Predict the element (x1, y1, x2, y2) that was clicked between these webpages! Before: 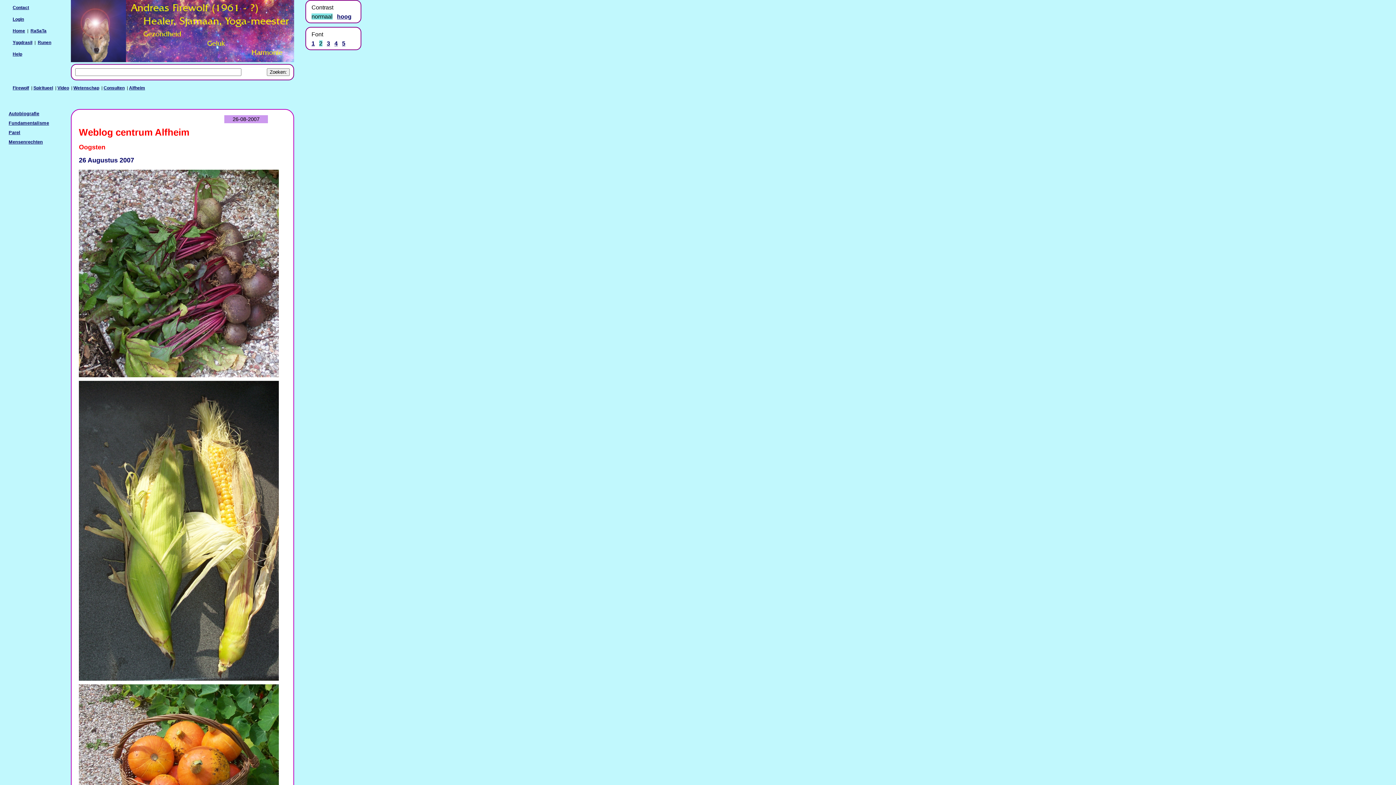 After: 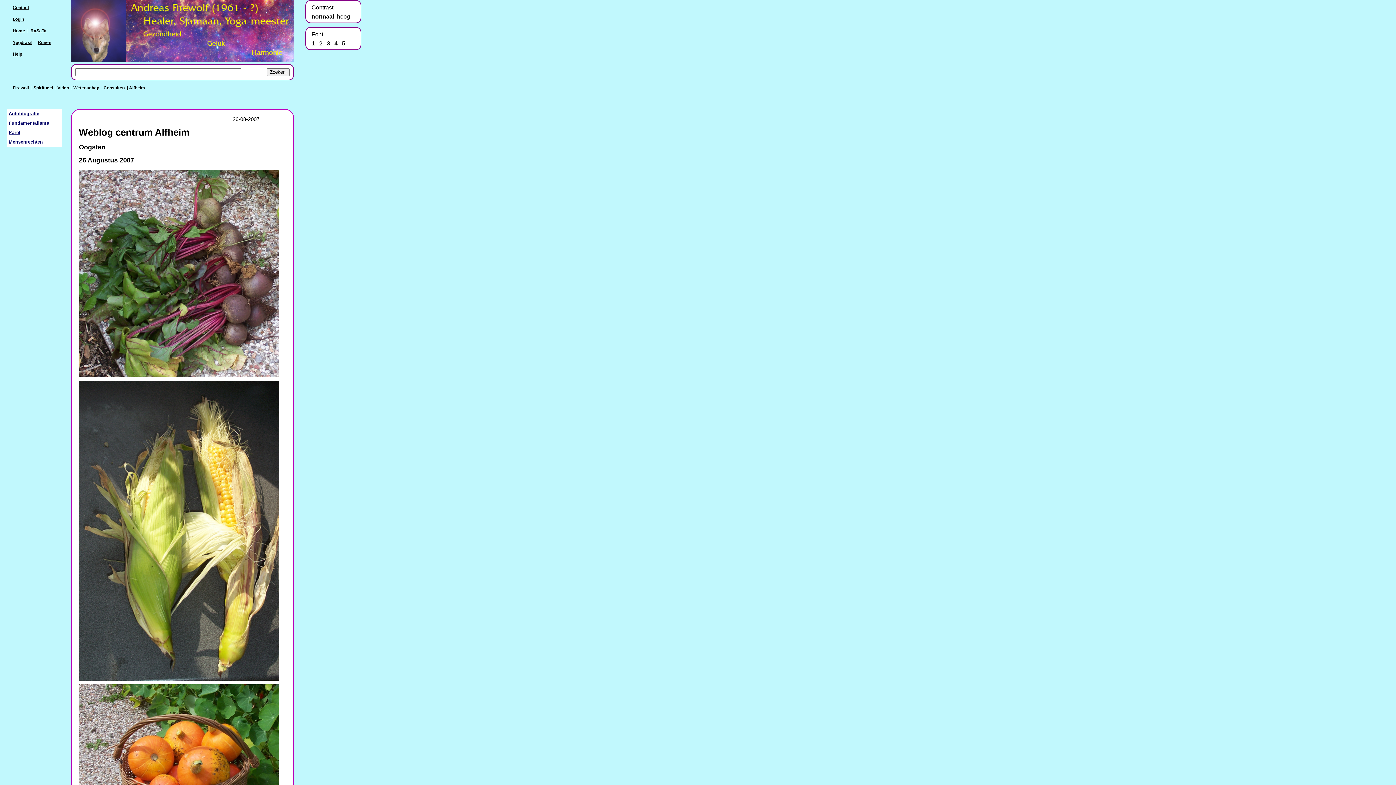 Action: bbox: (337, 13, 351, 19) label: hoog